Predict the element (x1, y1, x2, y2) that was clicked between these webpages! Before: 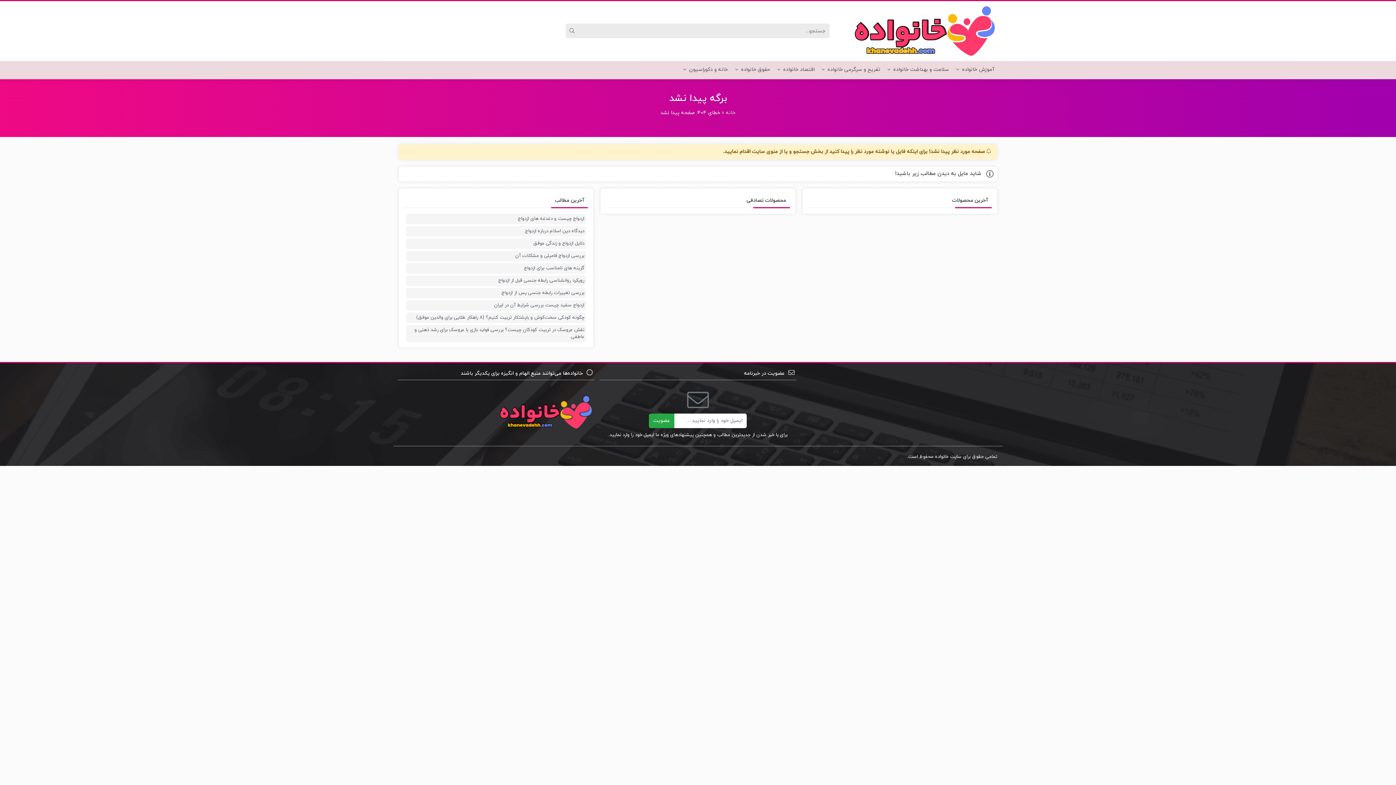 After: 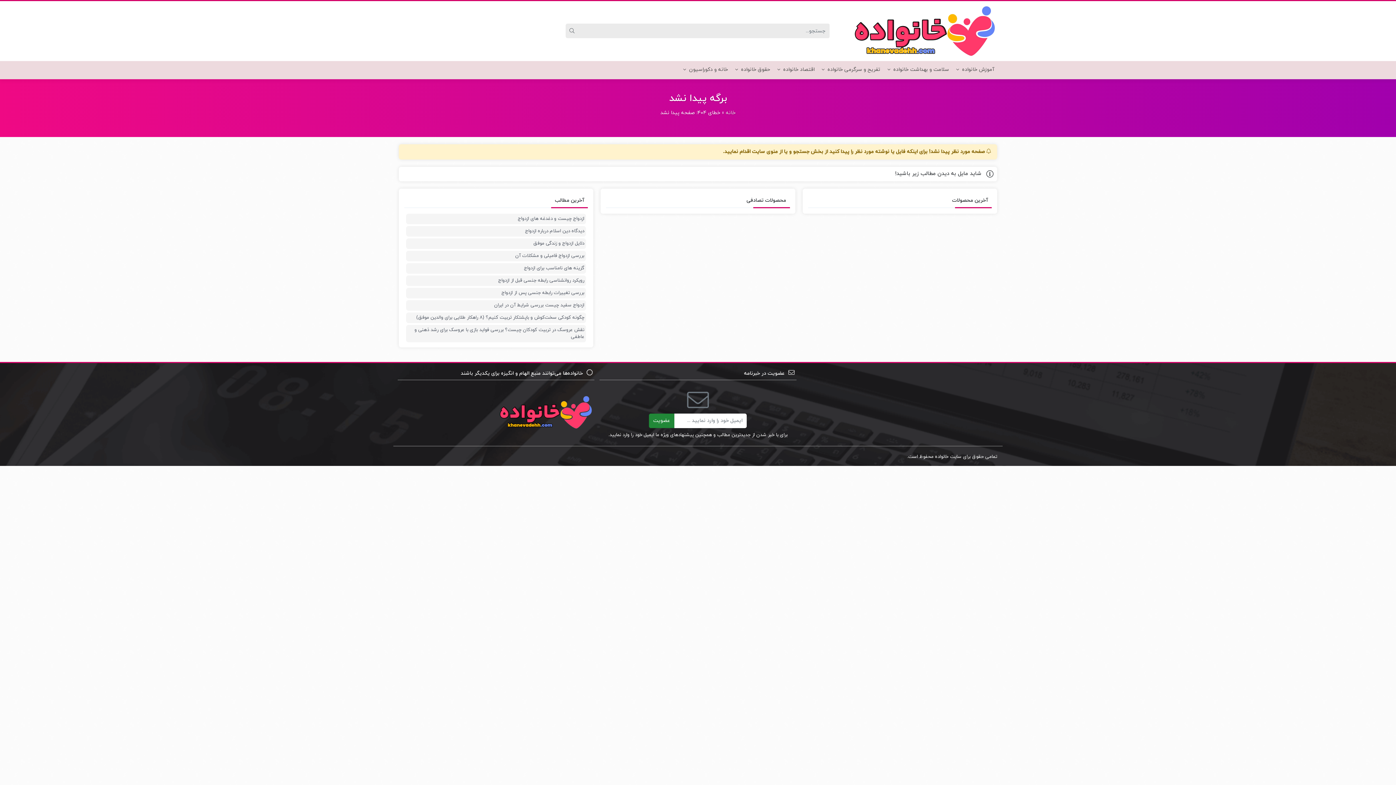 Action: label: عضویت bbox: (649, 413, 674, 428)